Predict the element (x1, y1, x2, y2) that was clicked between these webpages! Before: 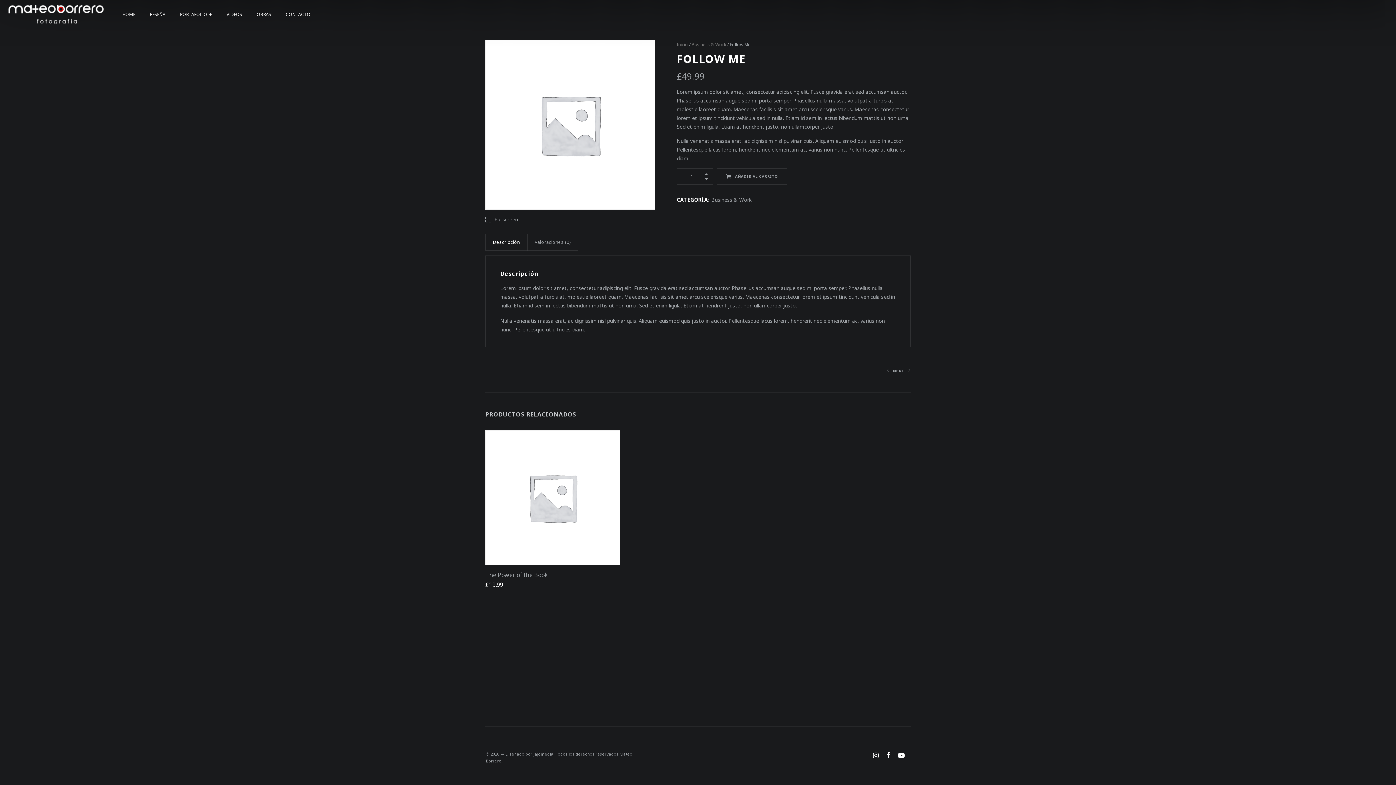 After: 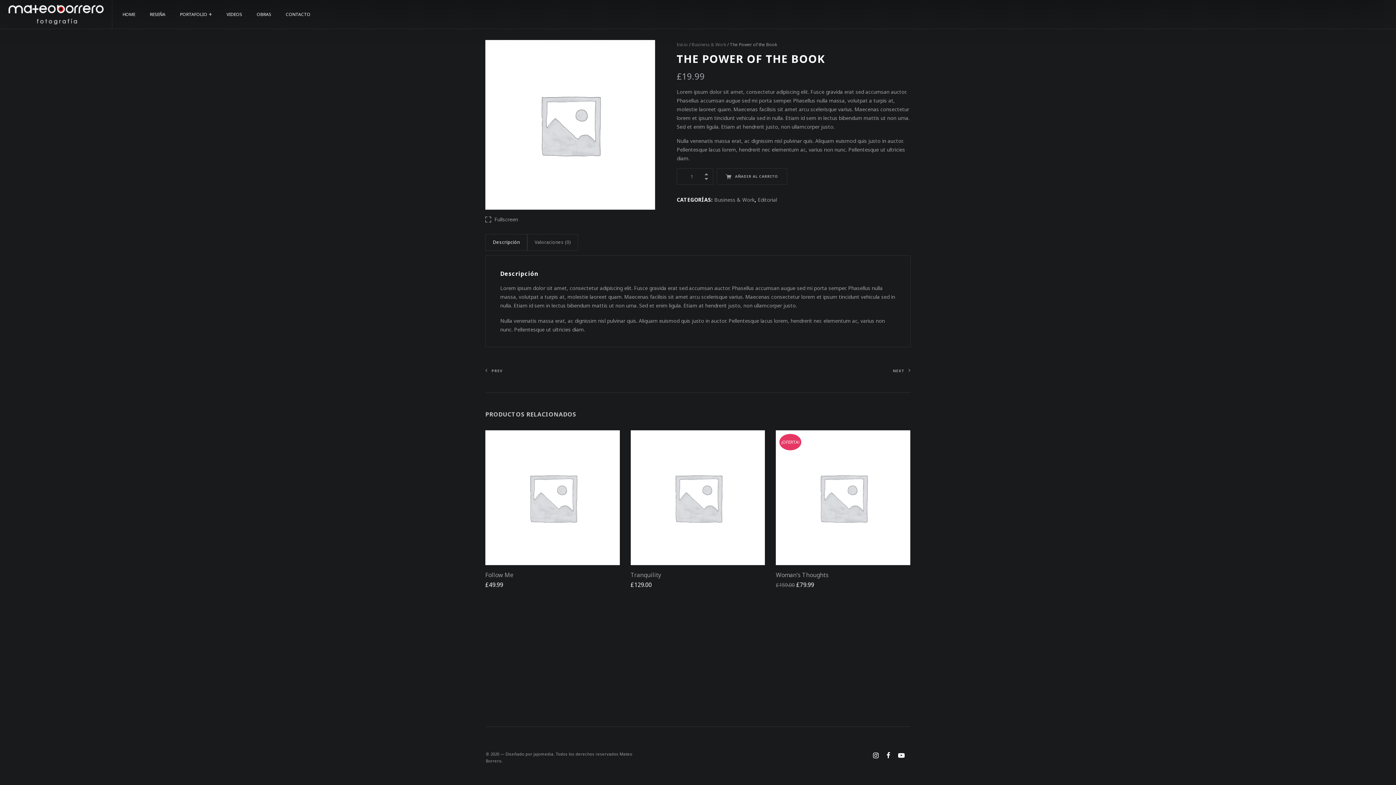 Action: bbox: (886, 367, 910, 374) label:  NEXT 